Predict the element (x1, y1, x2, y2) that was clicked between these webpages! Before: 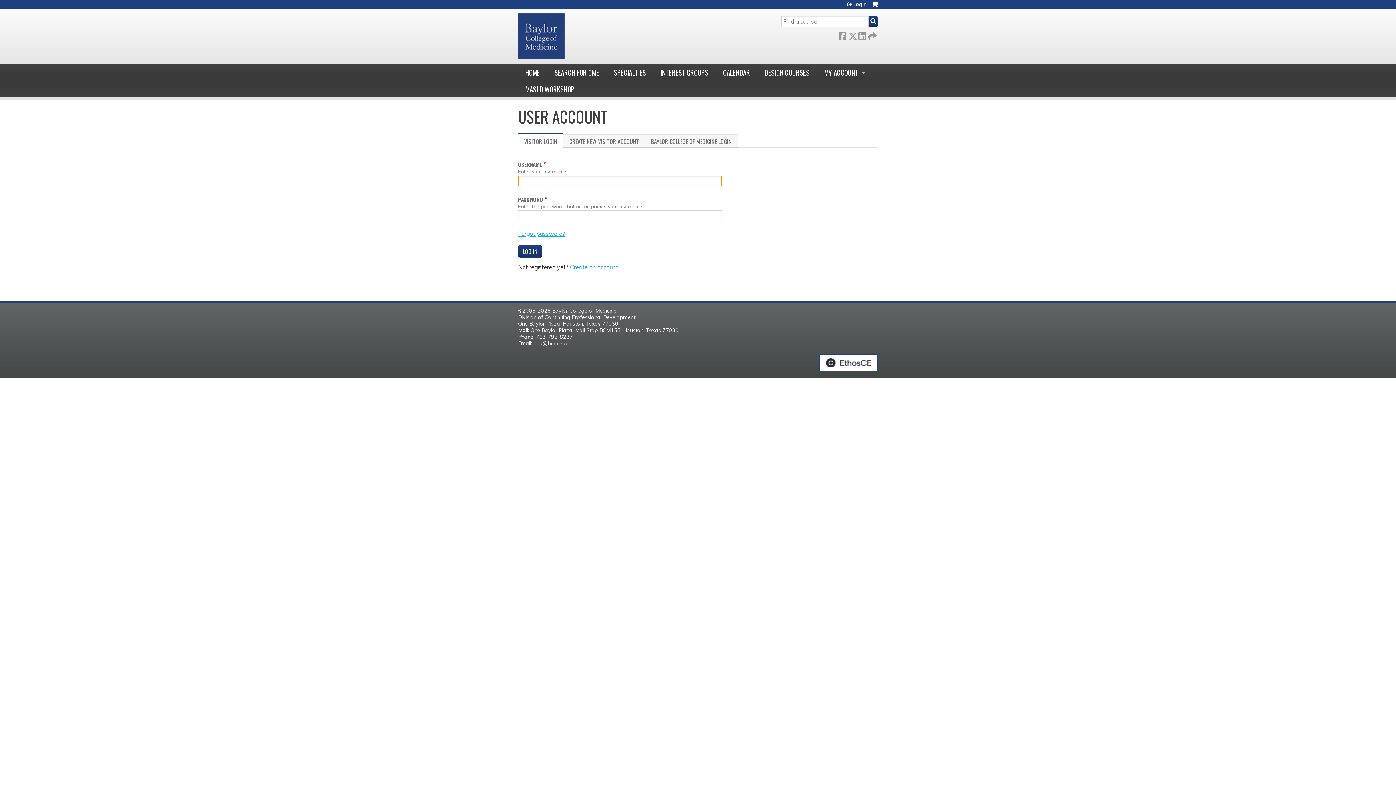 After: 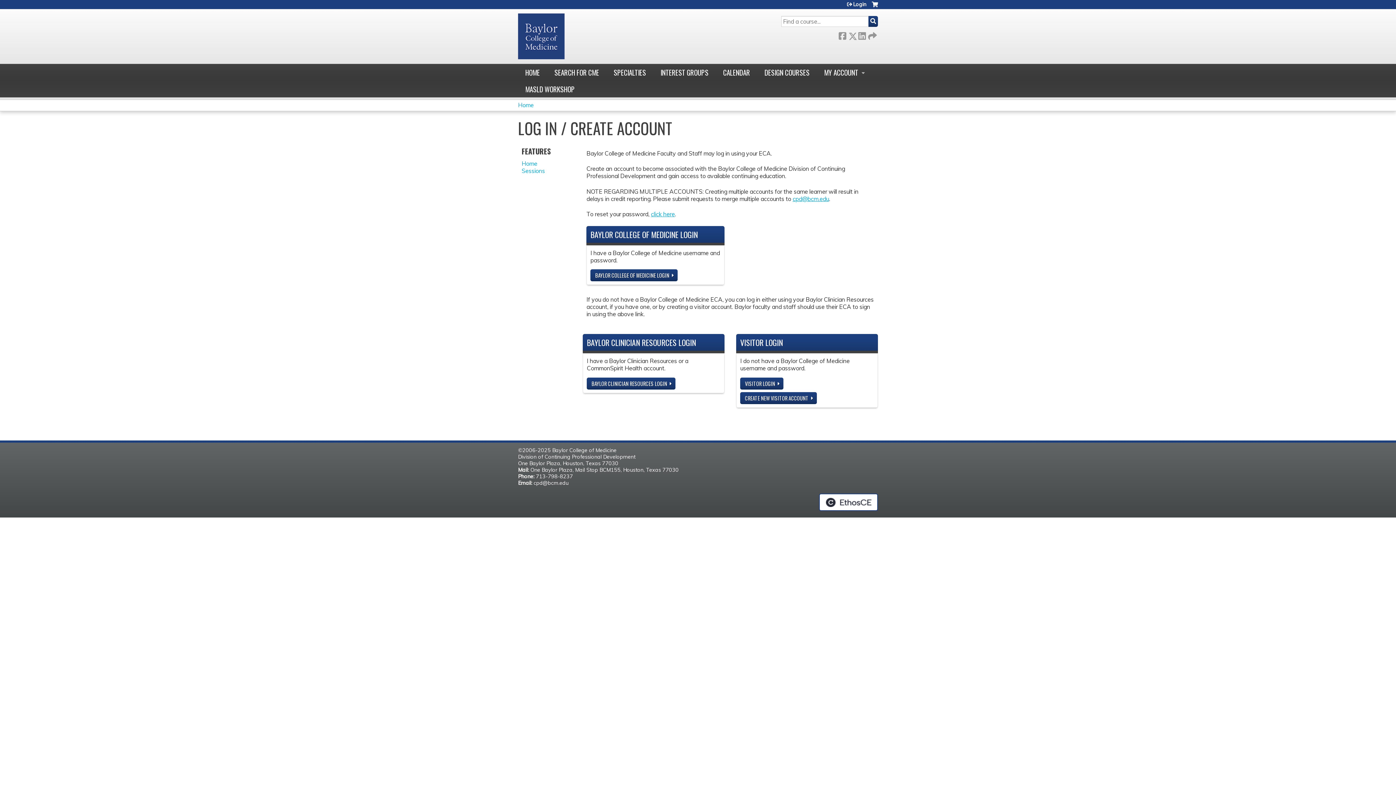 Action: label: Login bbox: (847, 1, 866, 6)